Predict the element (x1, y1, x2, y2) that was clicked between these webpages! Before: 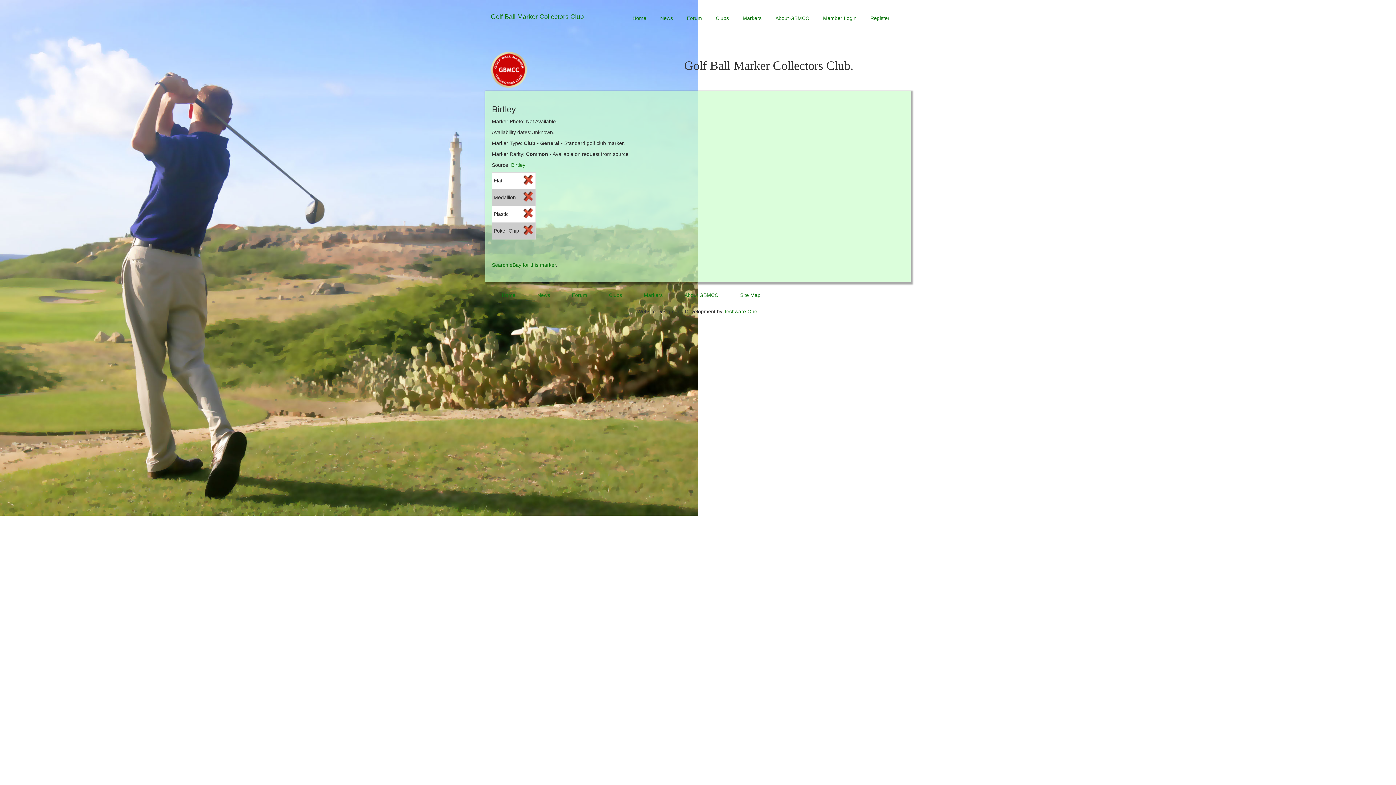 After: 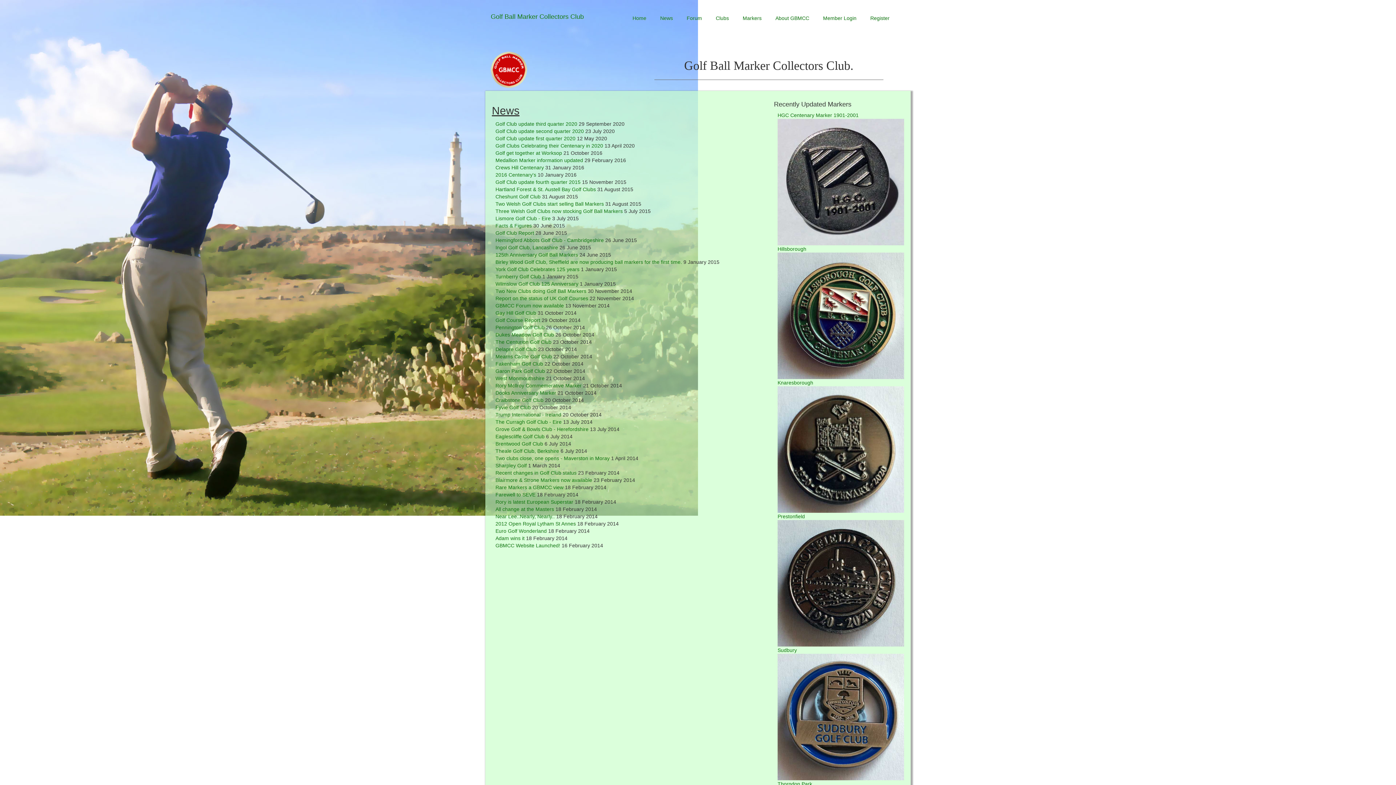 Action: label: News bbox: (532, 288, 555, 302)